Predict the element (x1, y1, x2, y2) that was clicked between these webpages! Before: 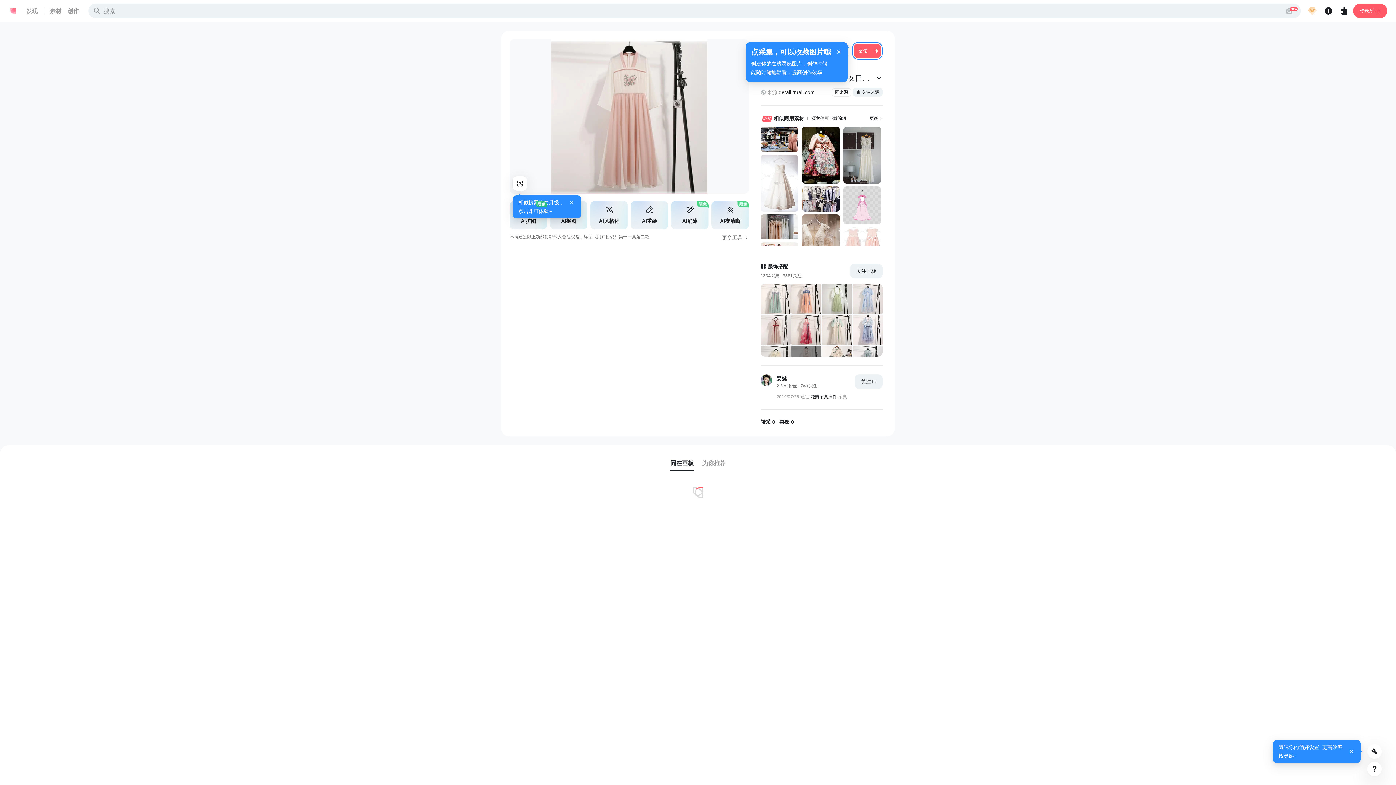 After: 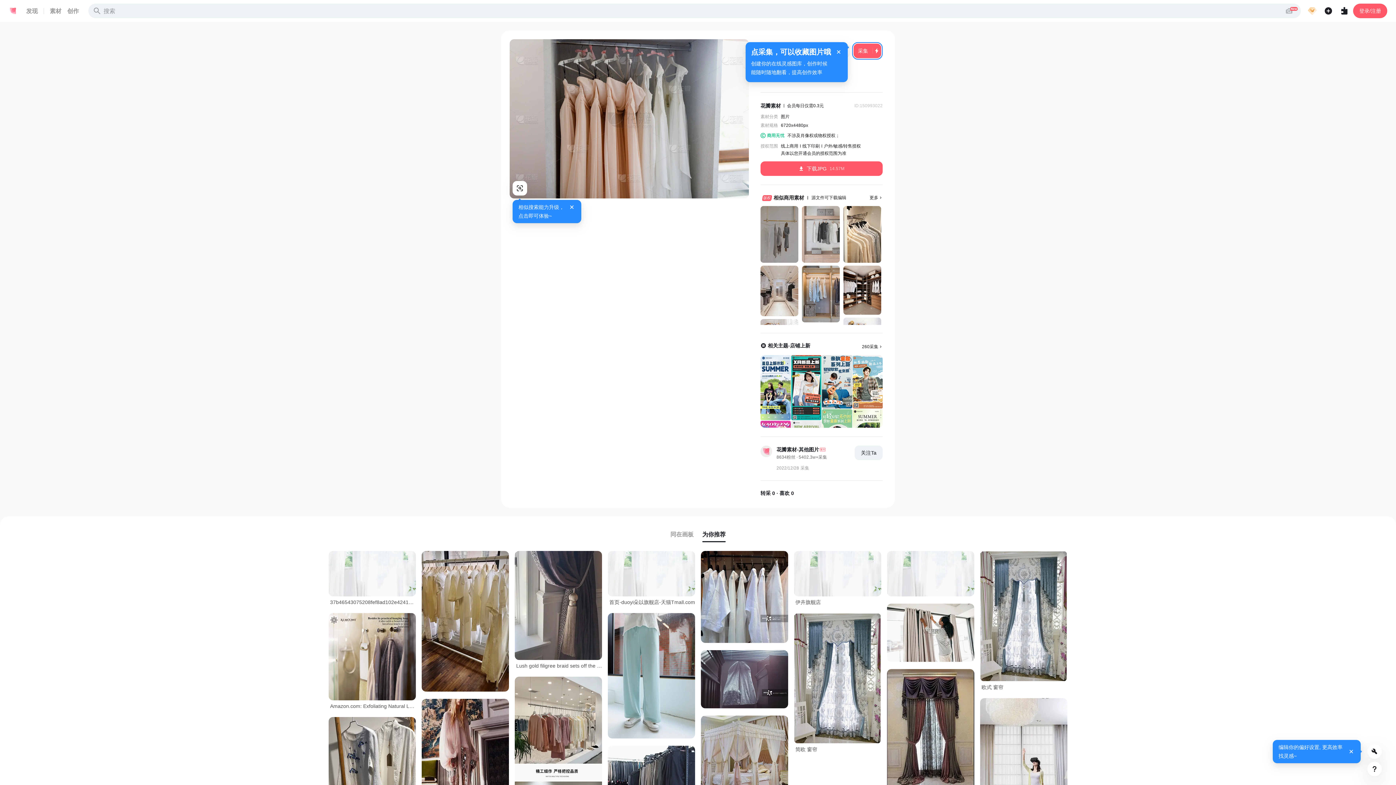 Action: bbox: (760, 214, 798, 239)